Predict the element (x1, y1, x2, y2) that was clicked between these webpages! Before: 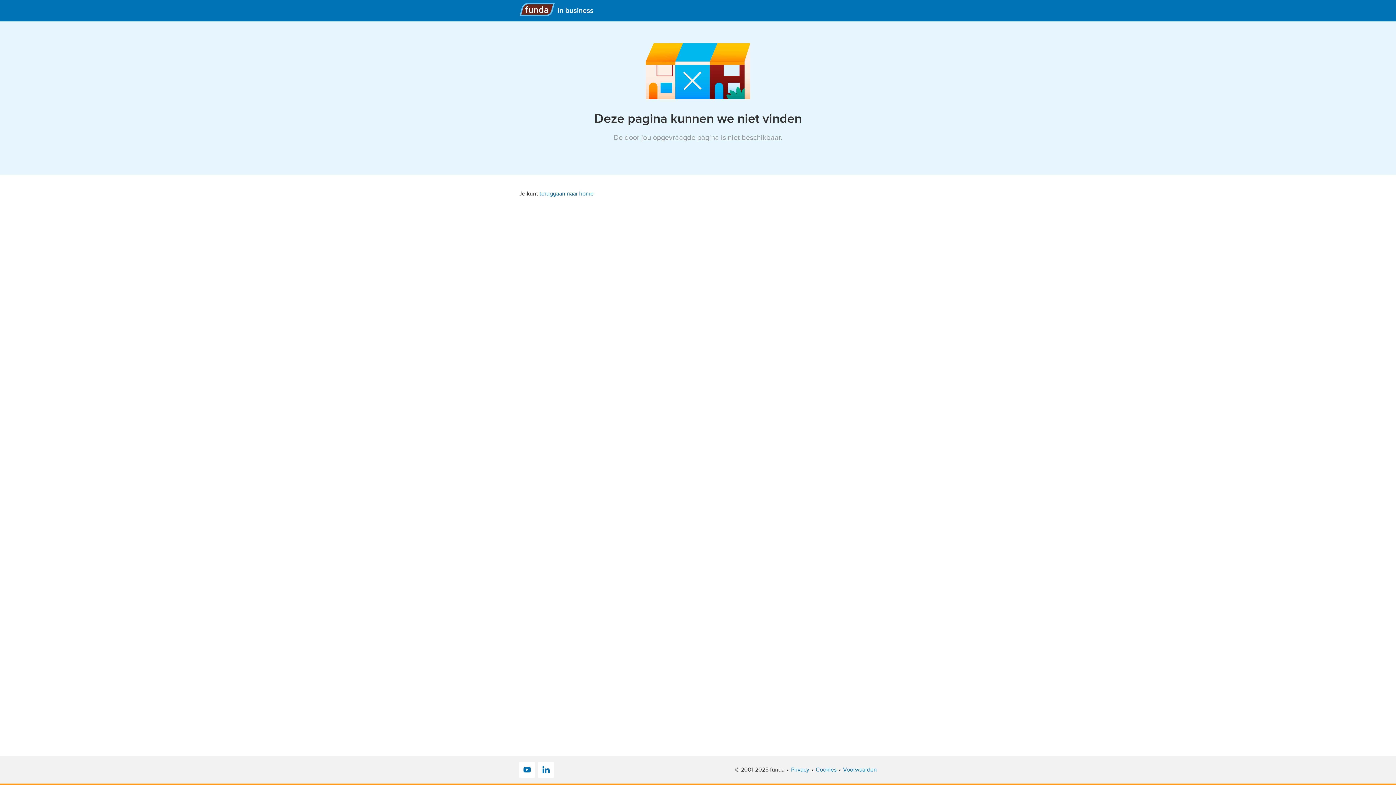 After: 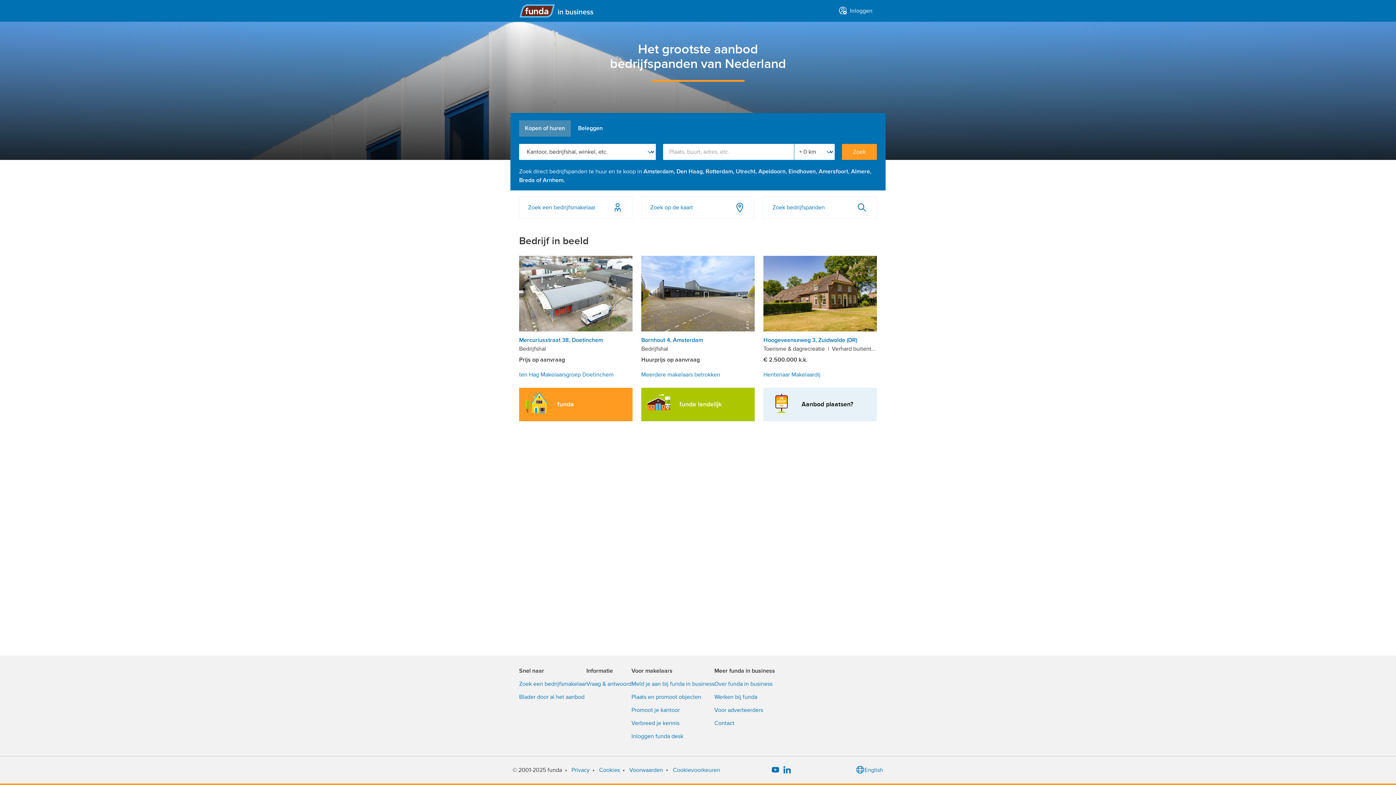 Action: bbox: (539, 190, 593, 197) label: teruggaan naar home